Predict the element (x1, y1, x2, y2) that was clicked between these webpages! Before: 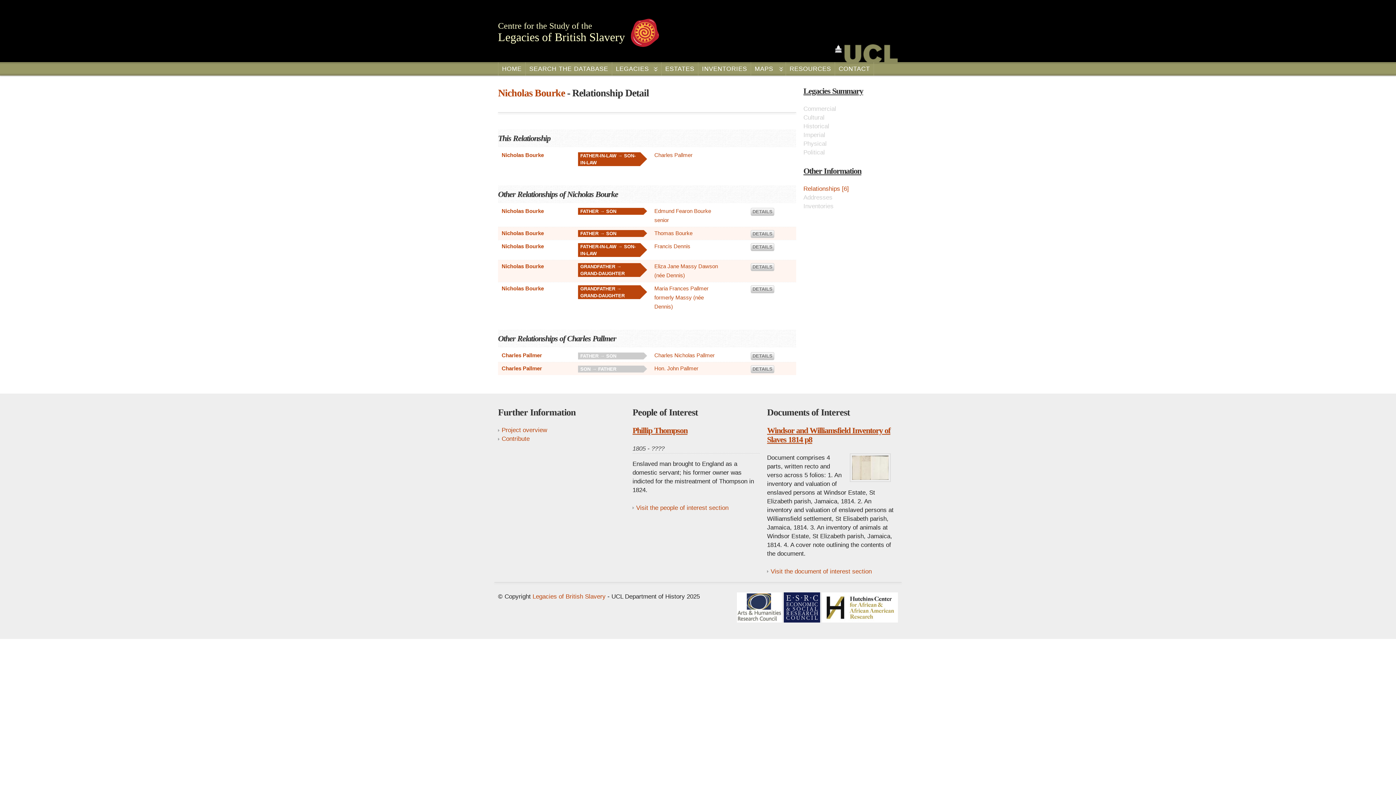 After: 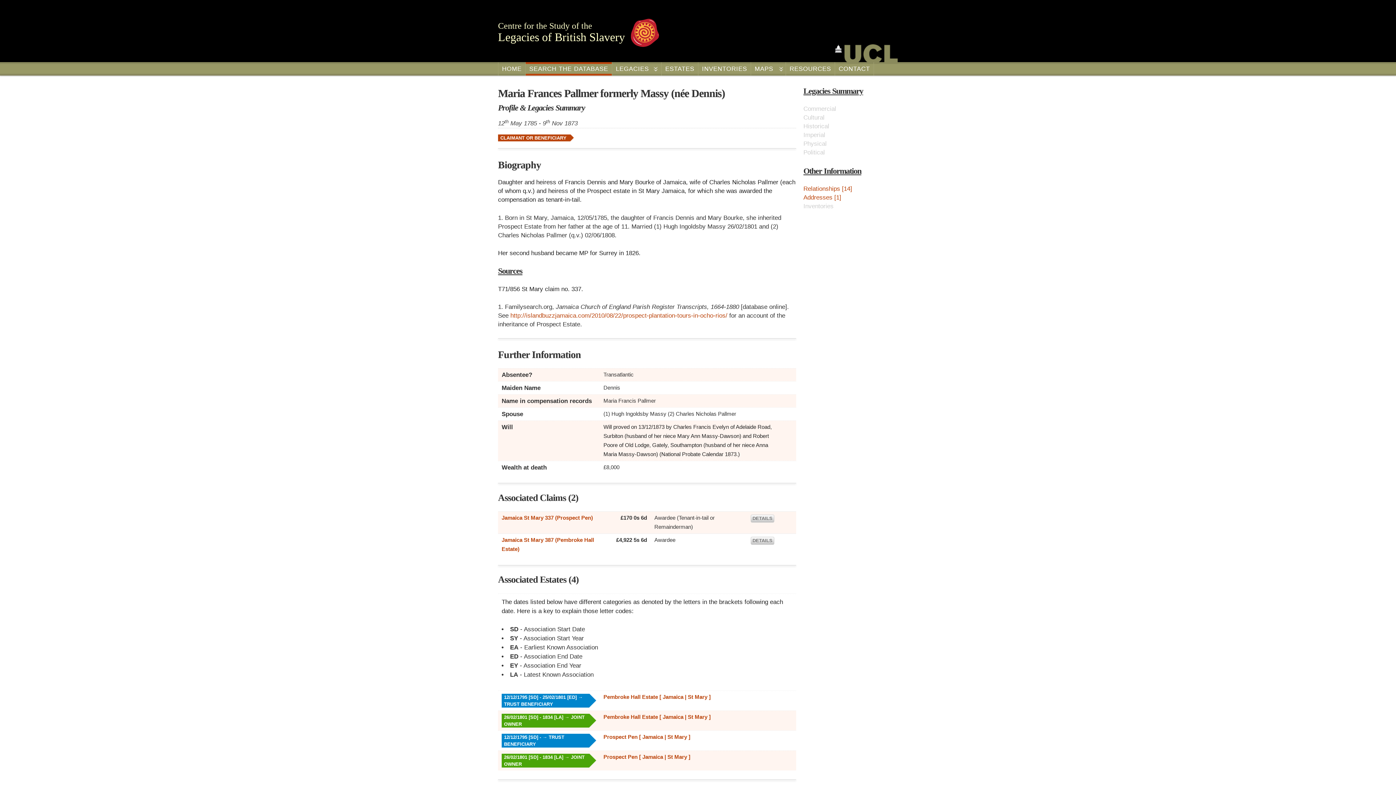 Action: bbox: (654, 285, 708, 309) label: Maria Frances Pallmer formerly Massy (née Dennis)